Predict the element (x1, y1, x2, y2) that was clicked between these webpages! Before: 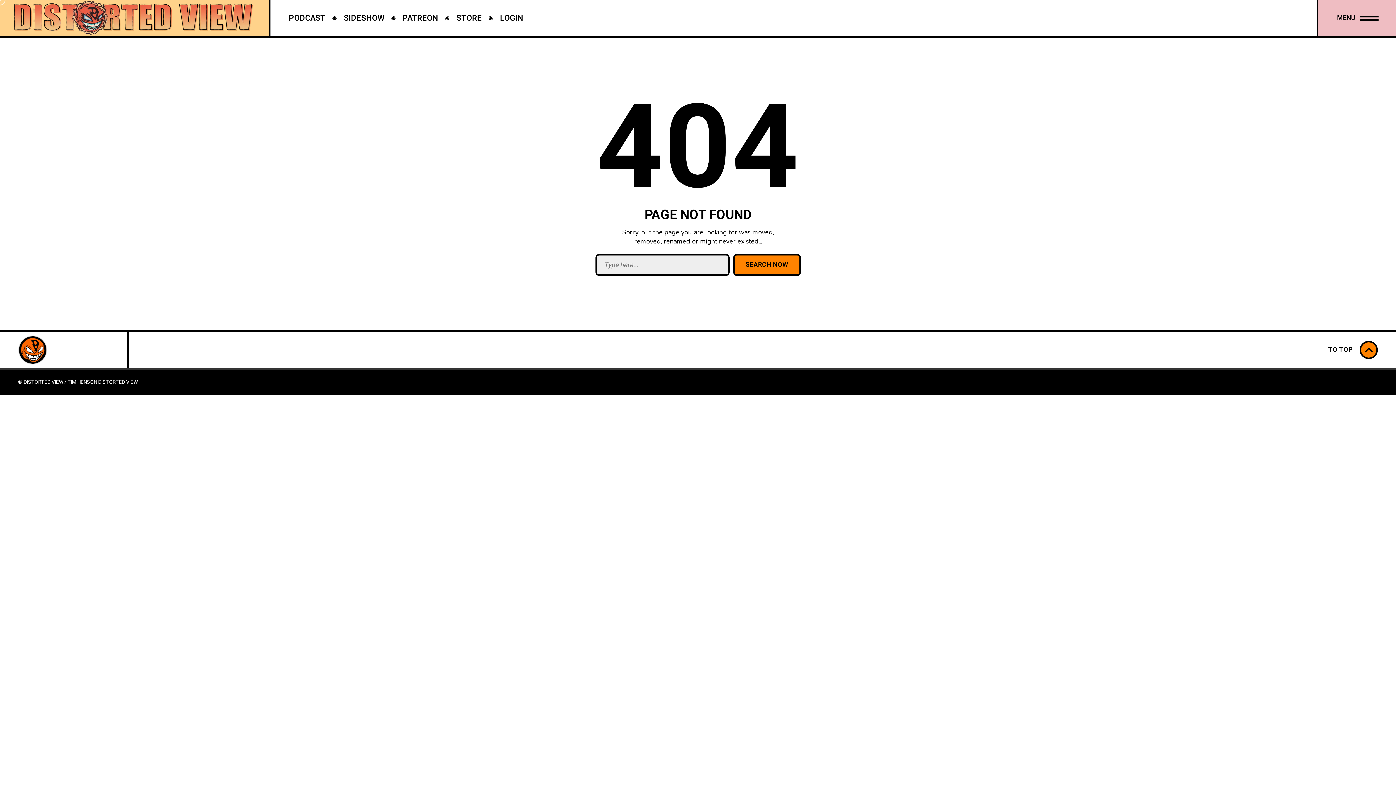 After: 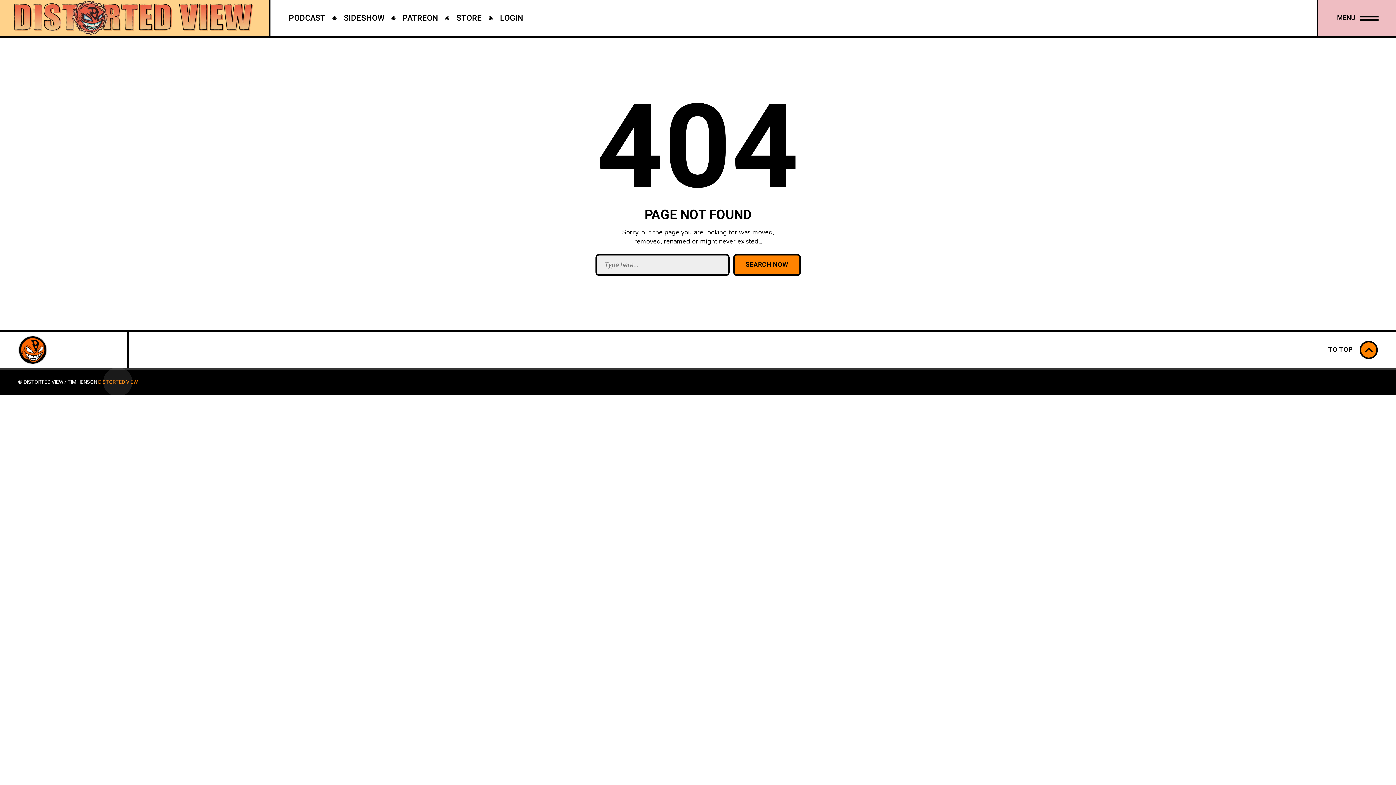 Action: label: DISTORTED VIEW bbox: (98, 378, 137, 386)